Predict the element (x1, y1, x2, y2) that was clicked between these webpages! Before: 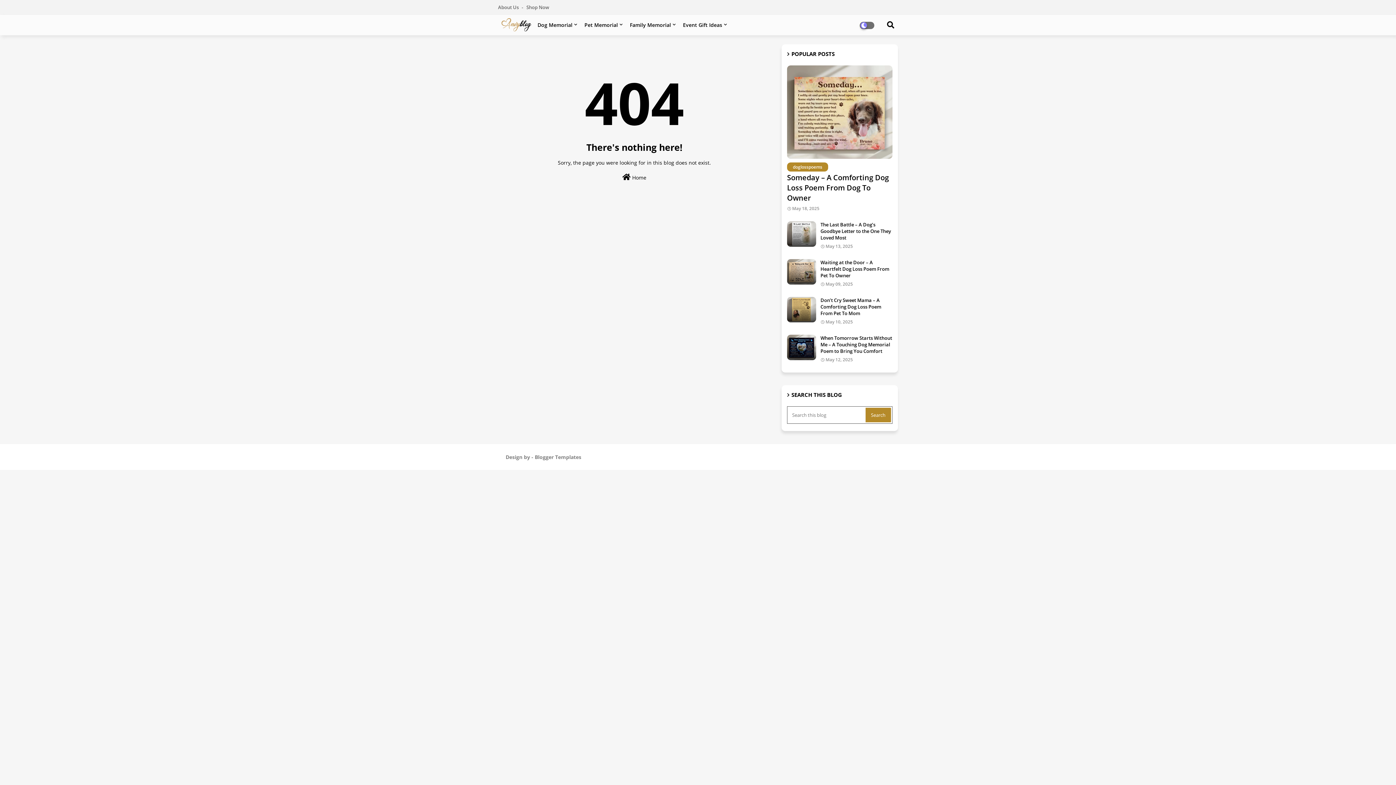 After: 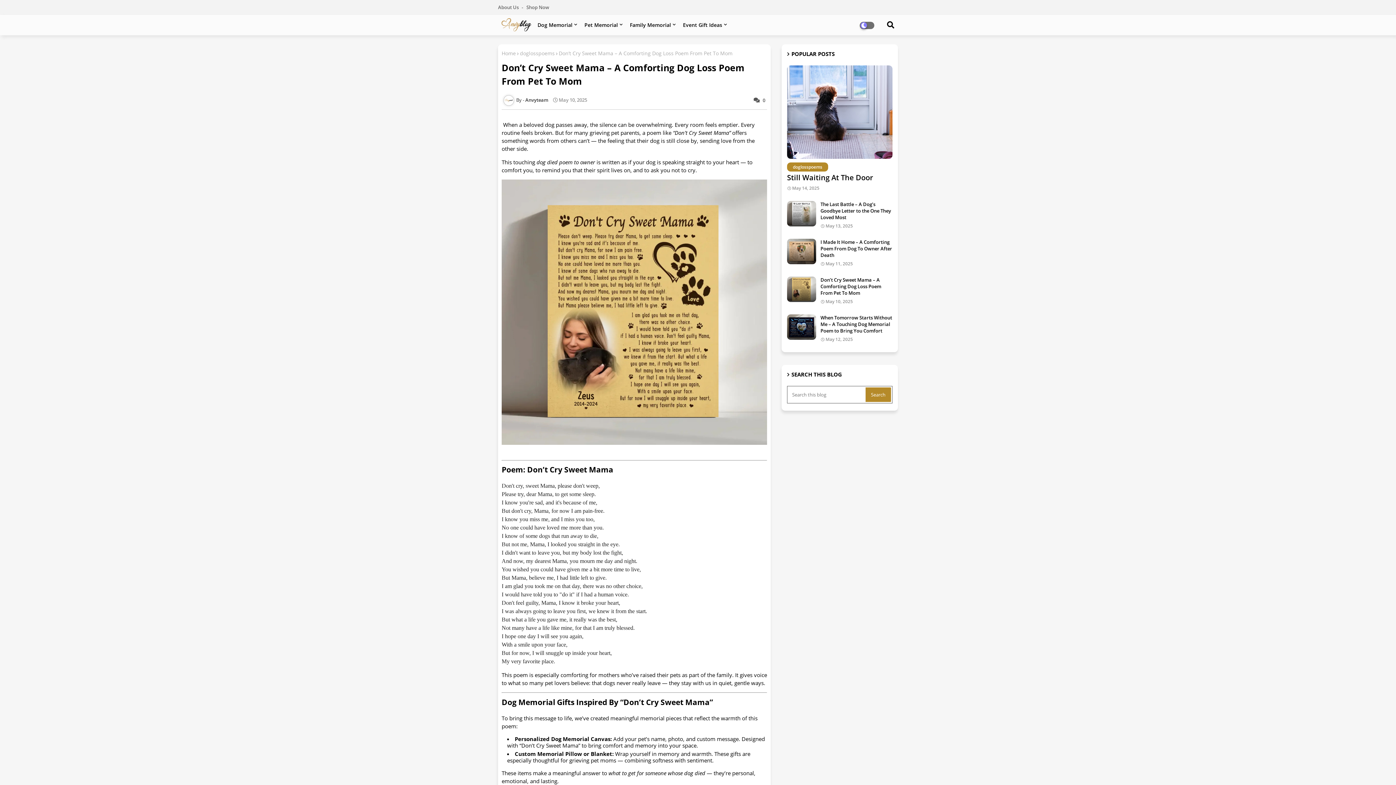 Action: bbox: (787, 297, 816, 322)